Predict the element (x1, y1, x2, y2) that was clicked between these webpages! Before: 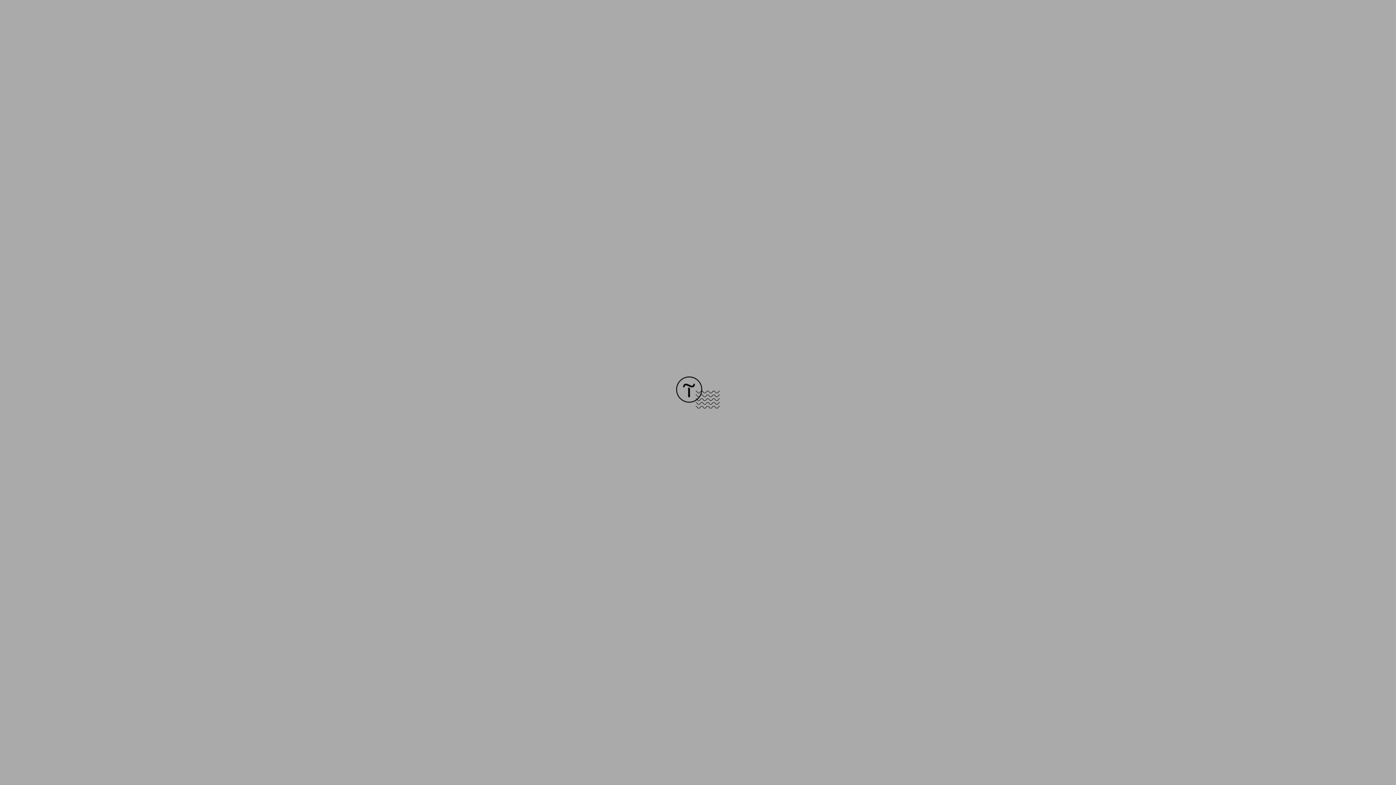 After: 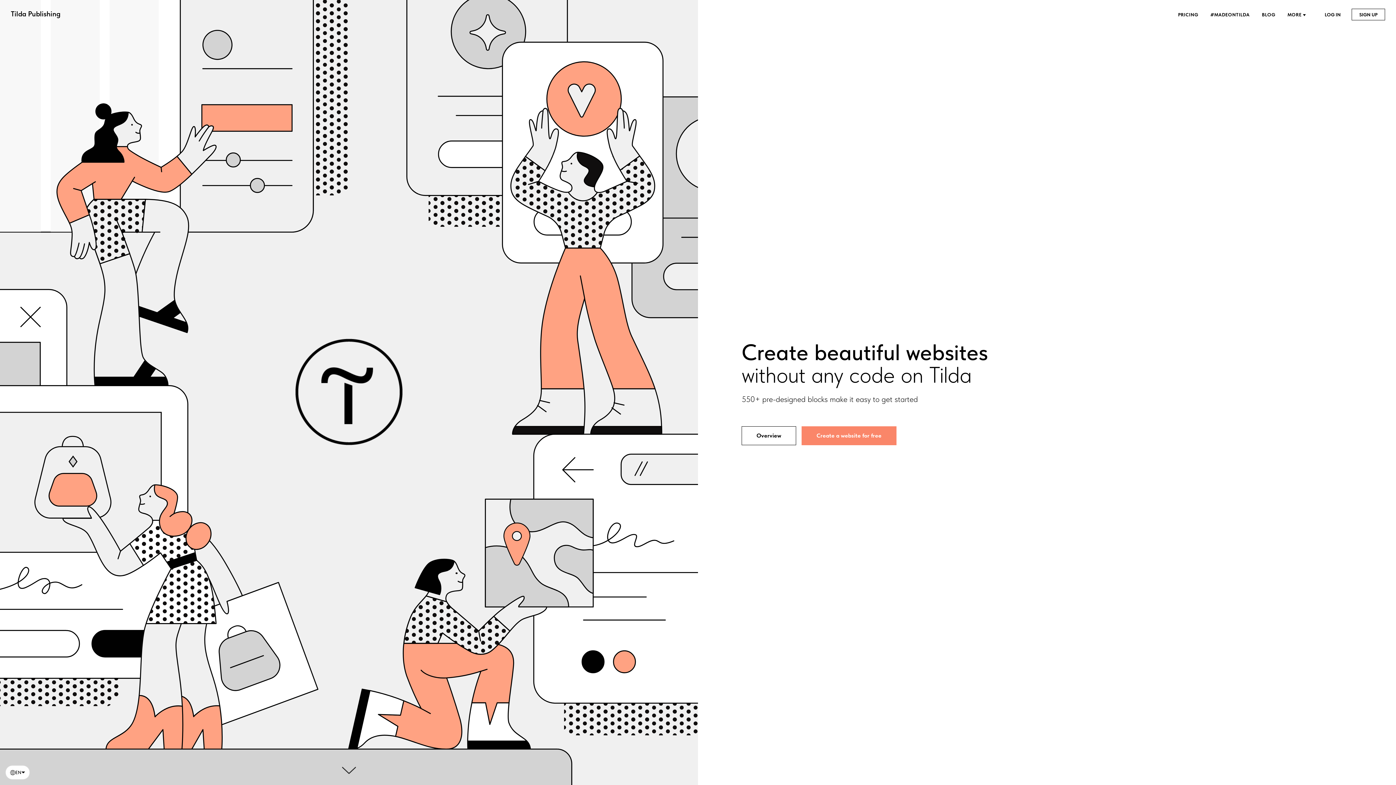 Action: bbox: (676, 403, 720, 409)